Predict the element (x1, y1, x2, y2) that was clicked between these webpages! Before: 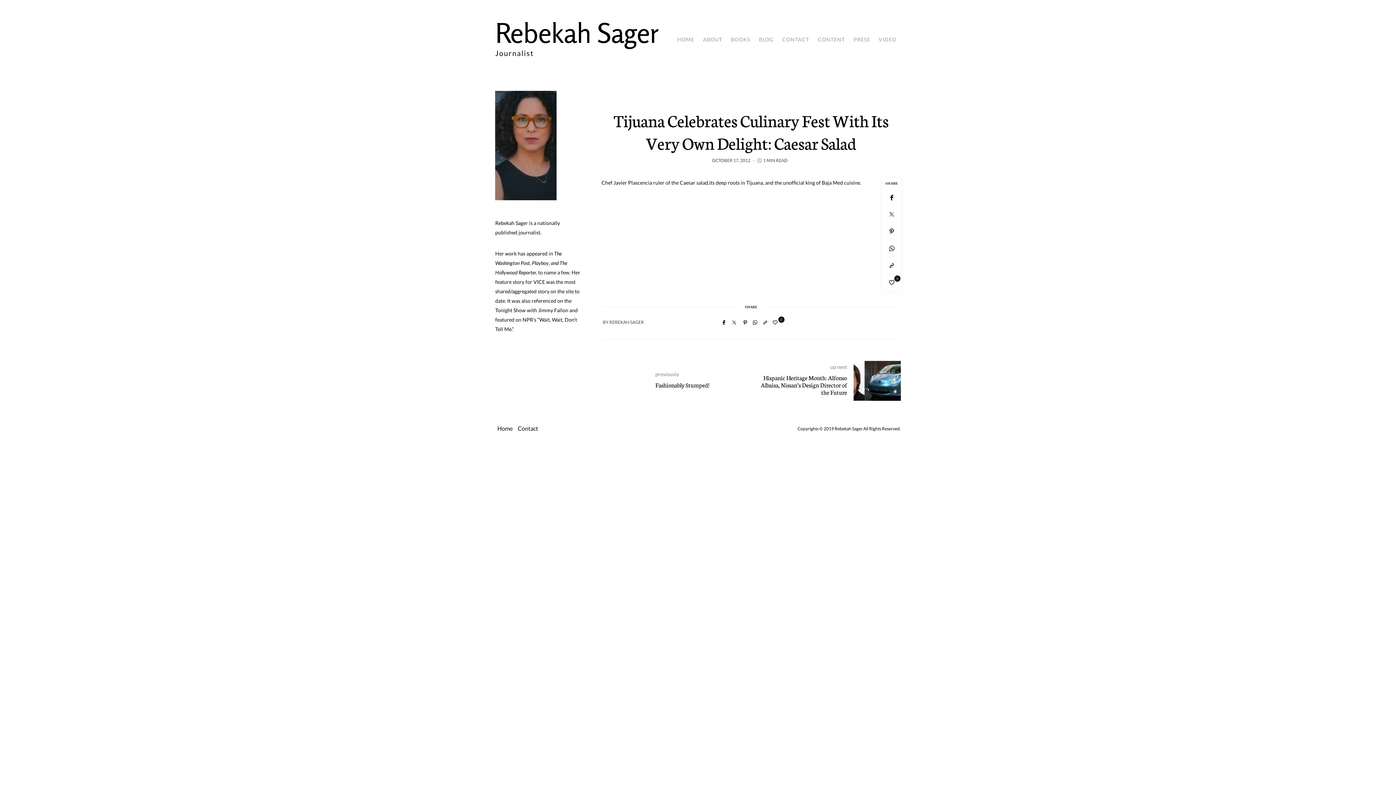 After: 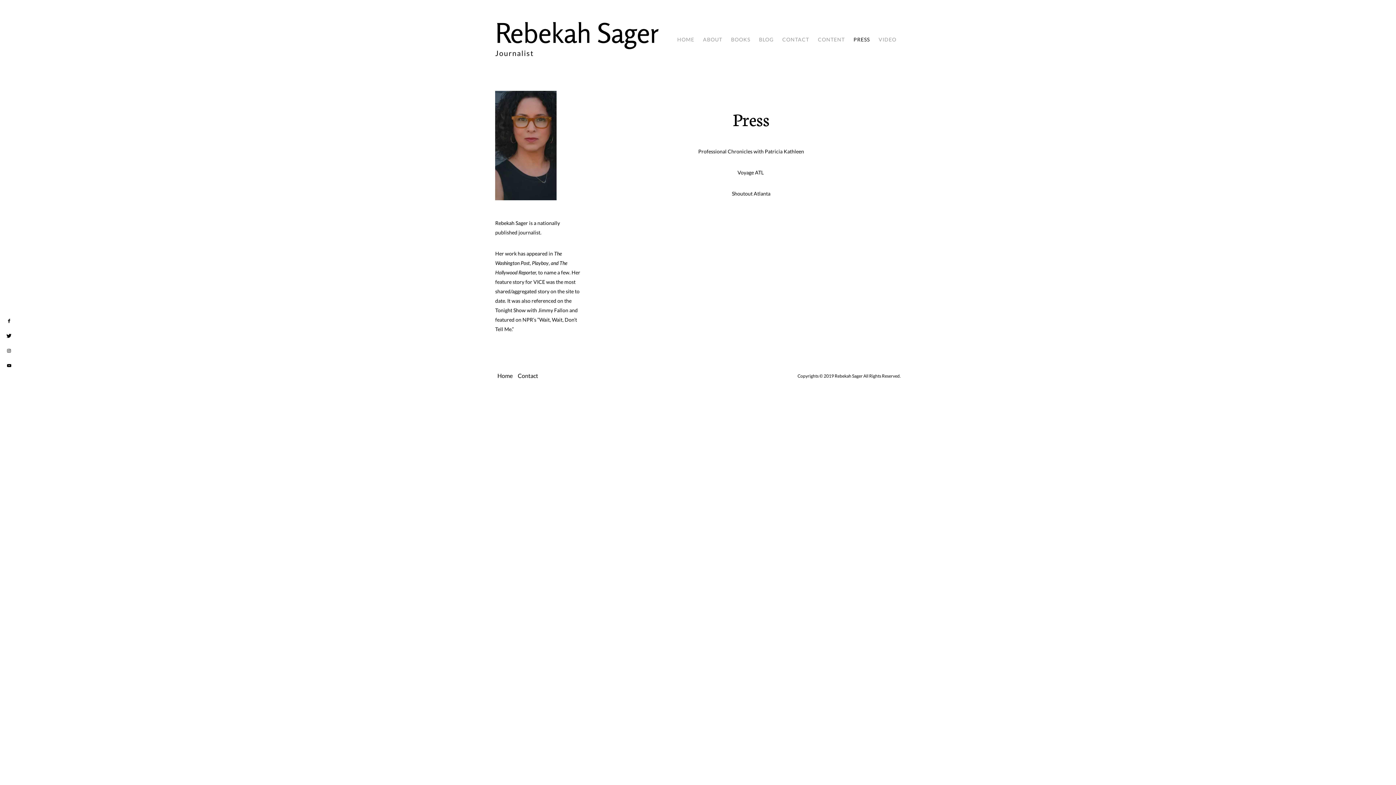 Action: bbox: (849, 28, 874, 50) label: PRESS